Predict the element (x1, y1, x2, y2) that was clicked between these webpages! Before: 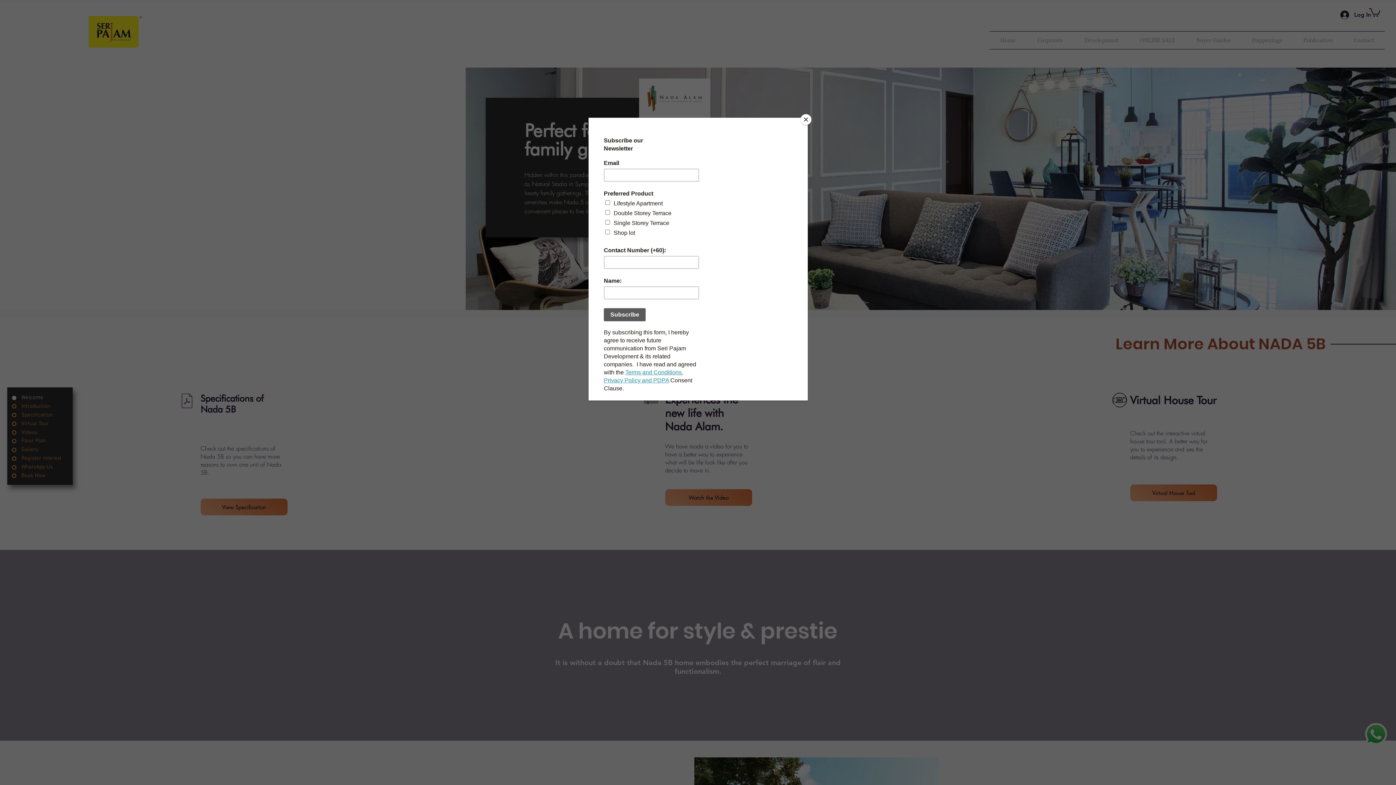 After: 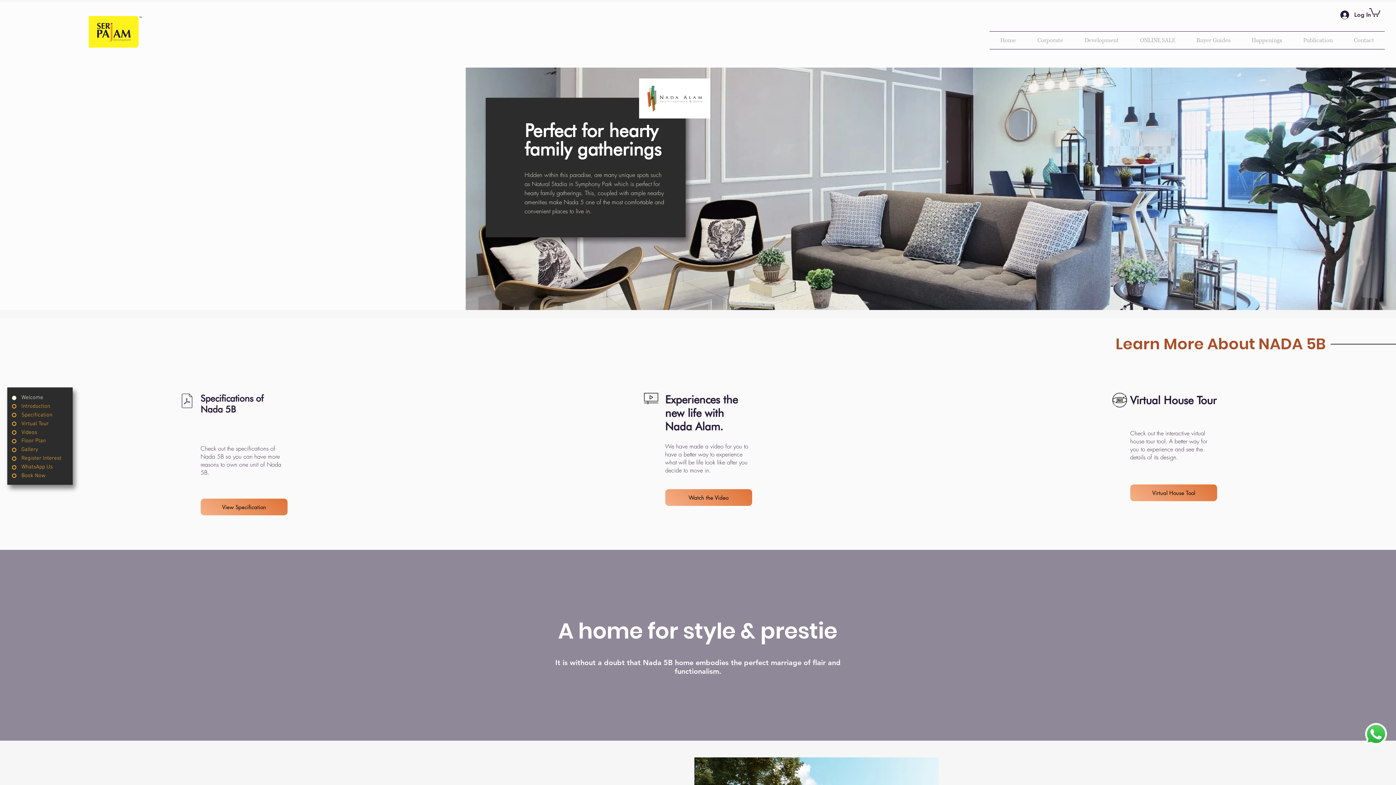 Action: bbox: (800, 114, 811, 125) label: Close